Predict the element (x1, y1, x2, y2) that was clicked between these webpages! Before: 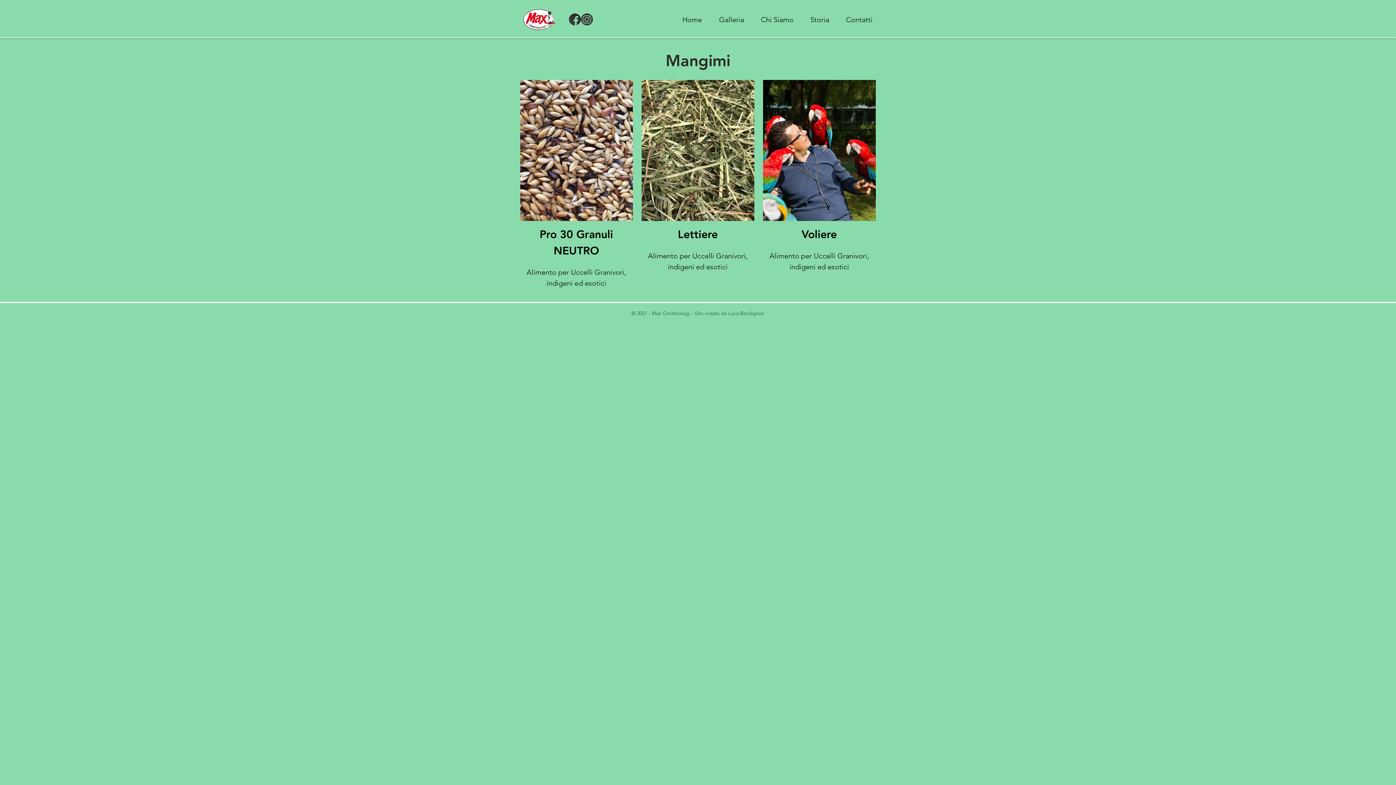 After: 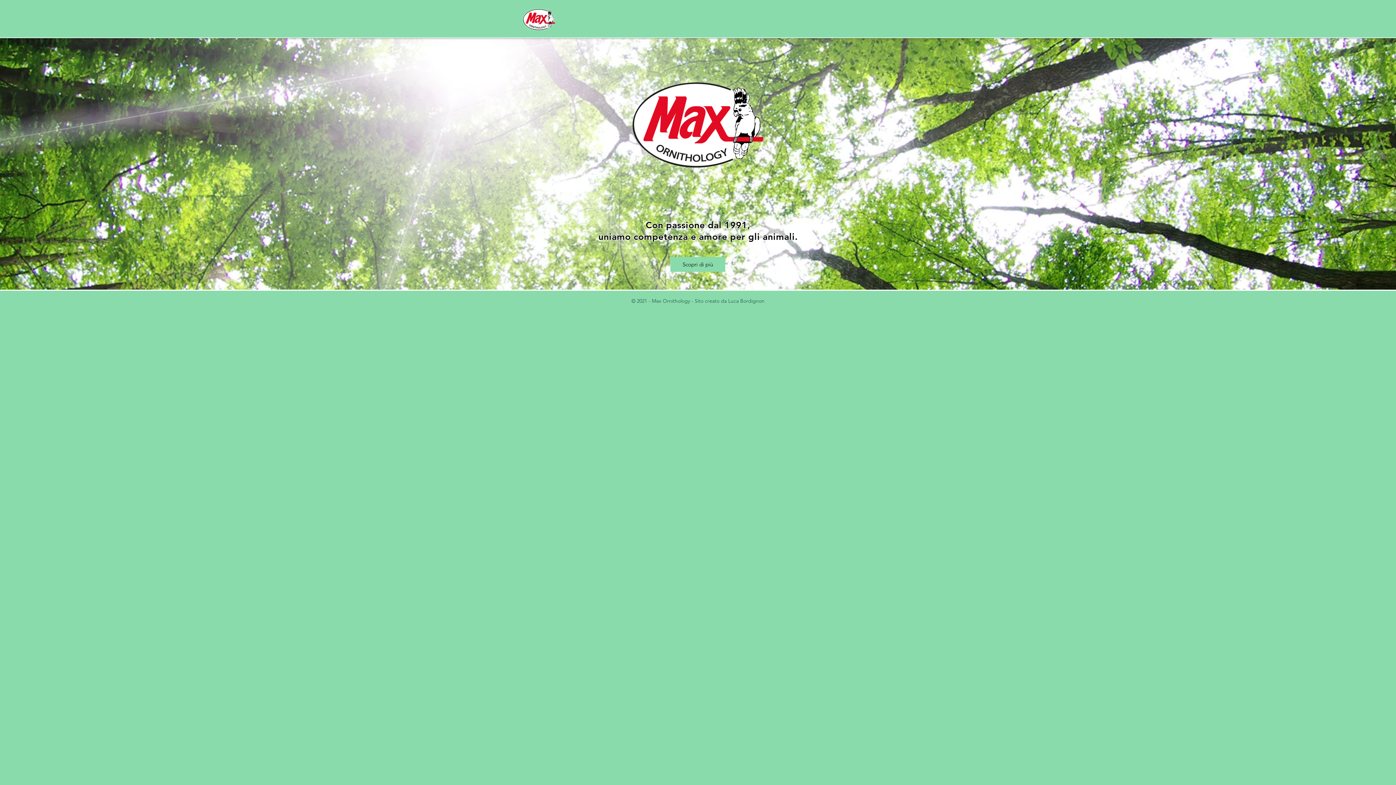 Action: bbox: (520, 5, 558, 33)